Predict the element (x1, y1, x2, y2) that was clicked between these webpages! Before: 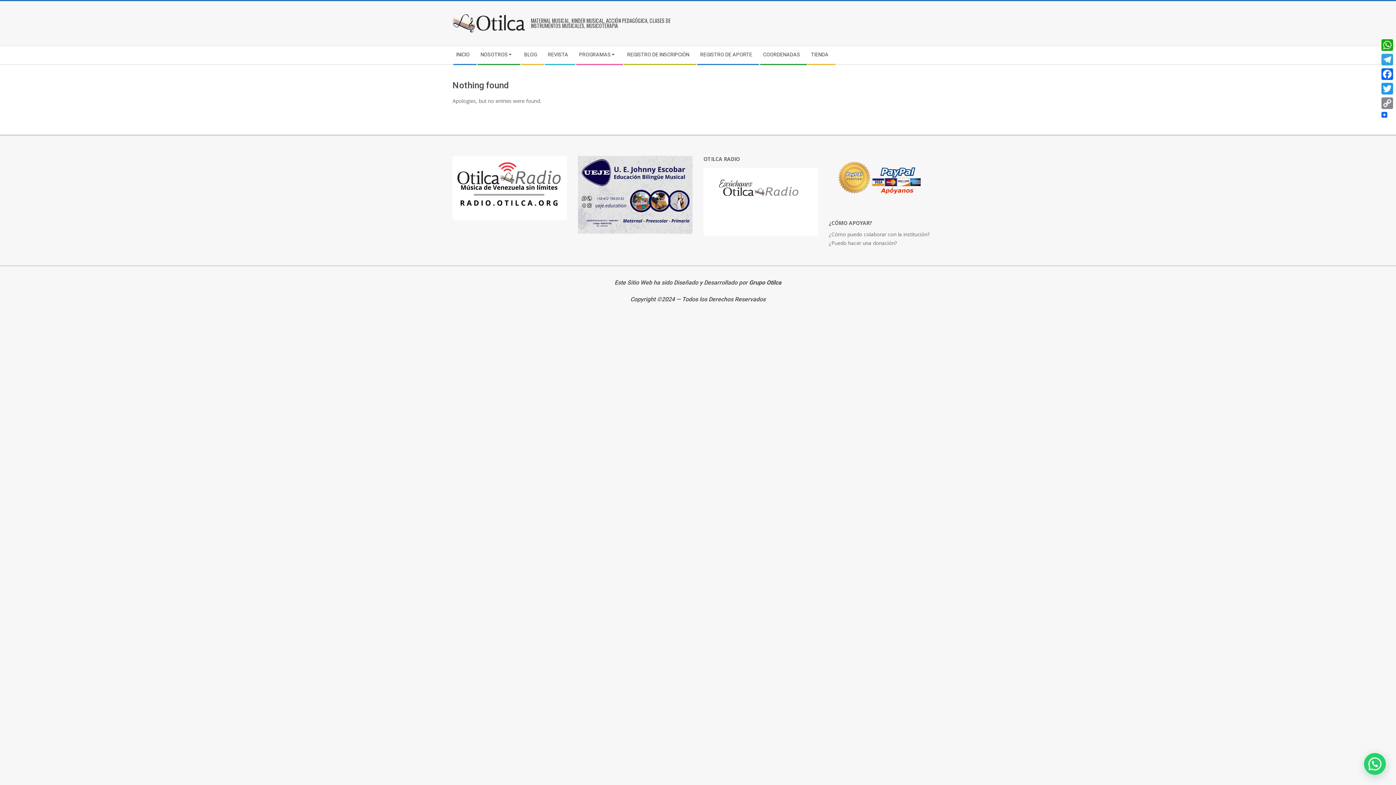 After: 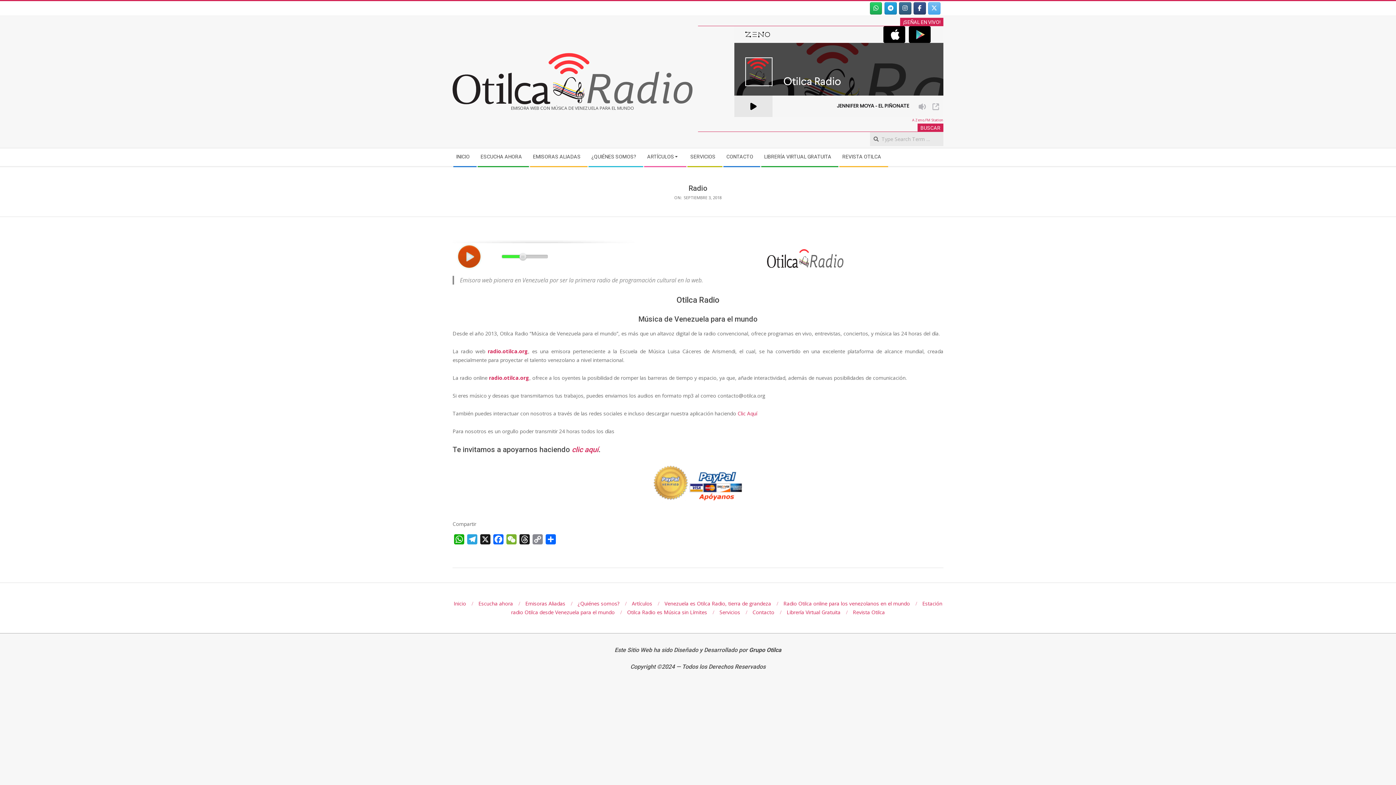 Action: bbox: (703, 168, 818, 236)